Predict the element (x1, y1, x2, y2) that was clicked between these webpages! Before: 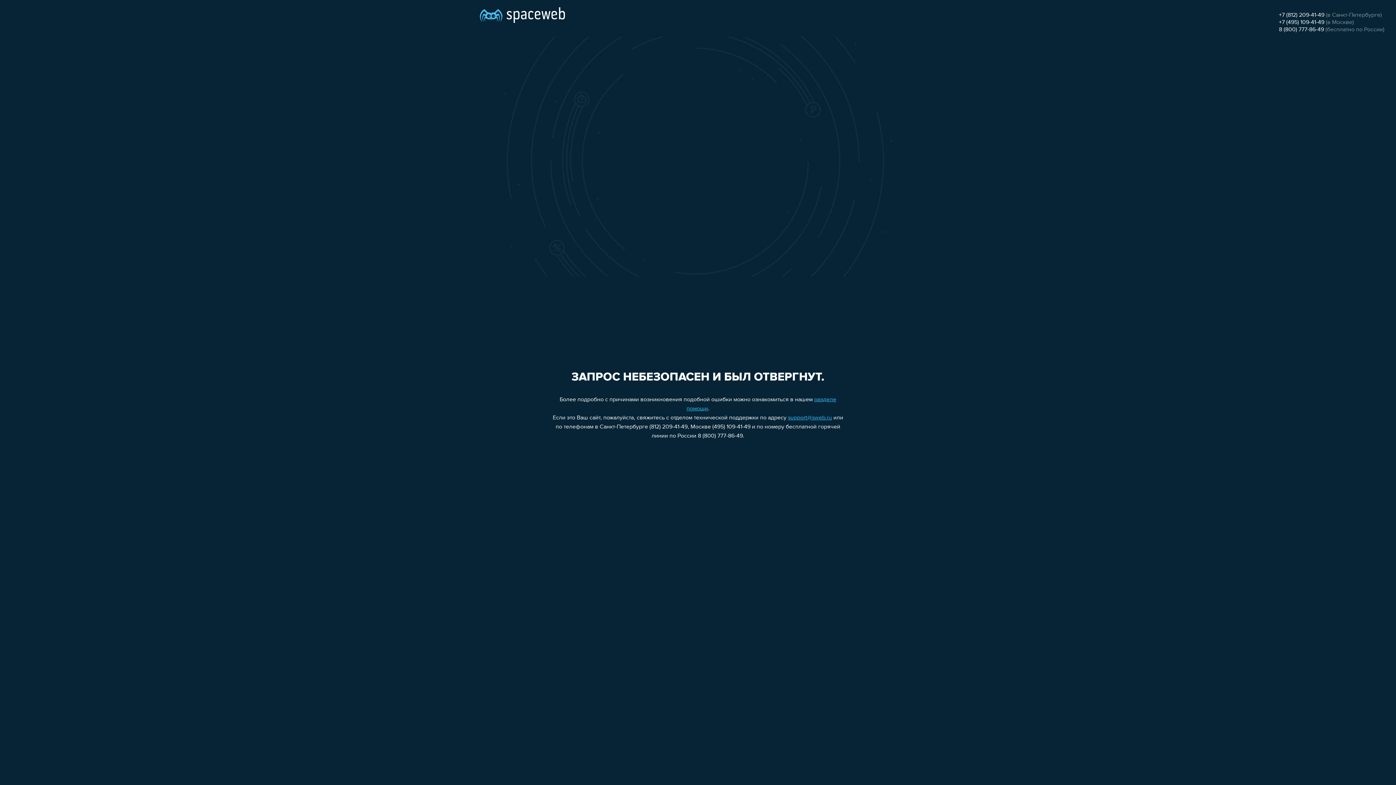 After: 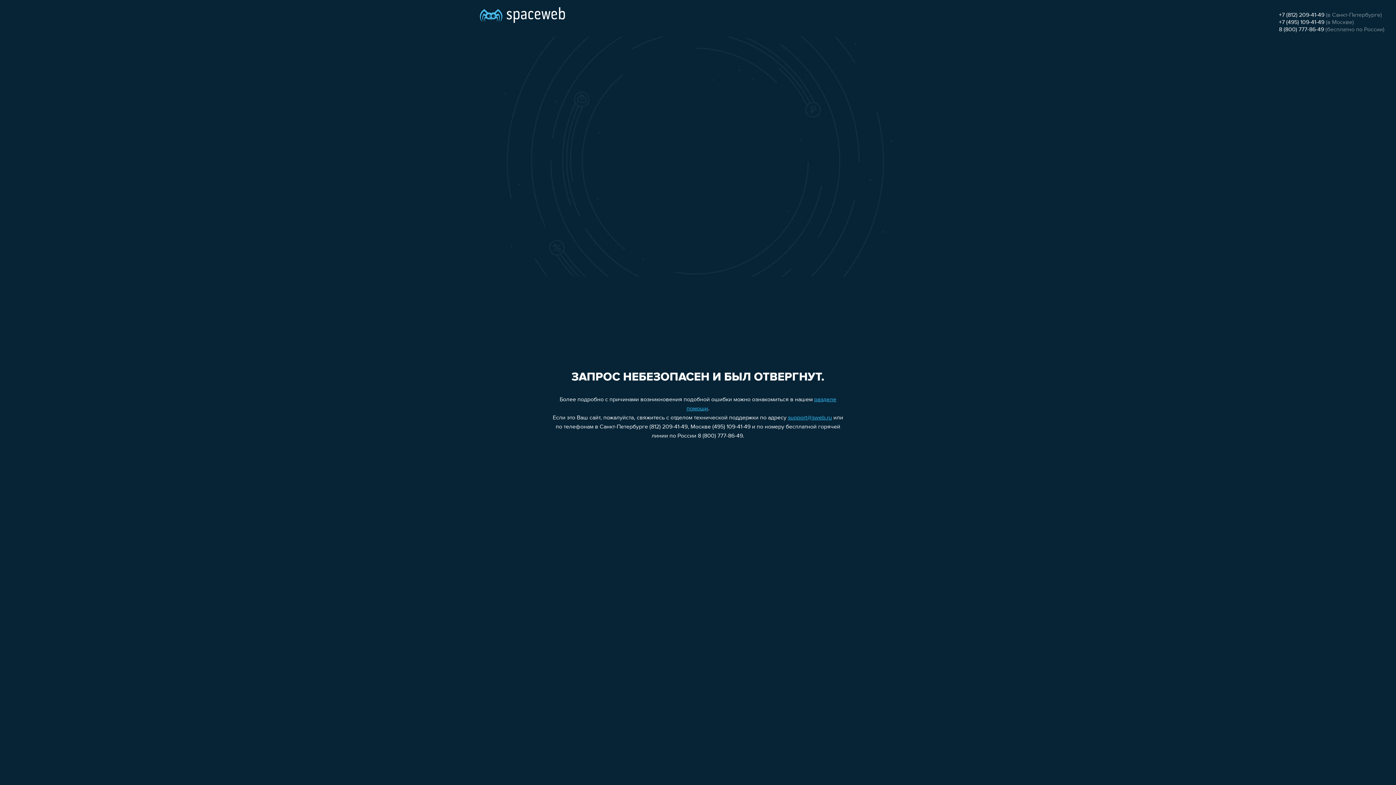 Action: label: support@sweb.ru bbox: (788, 415, 832, 421)